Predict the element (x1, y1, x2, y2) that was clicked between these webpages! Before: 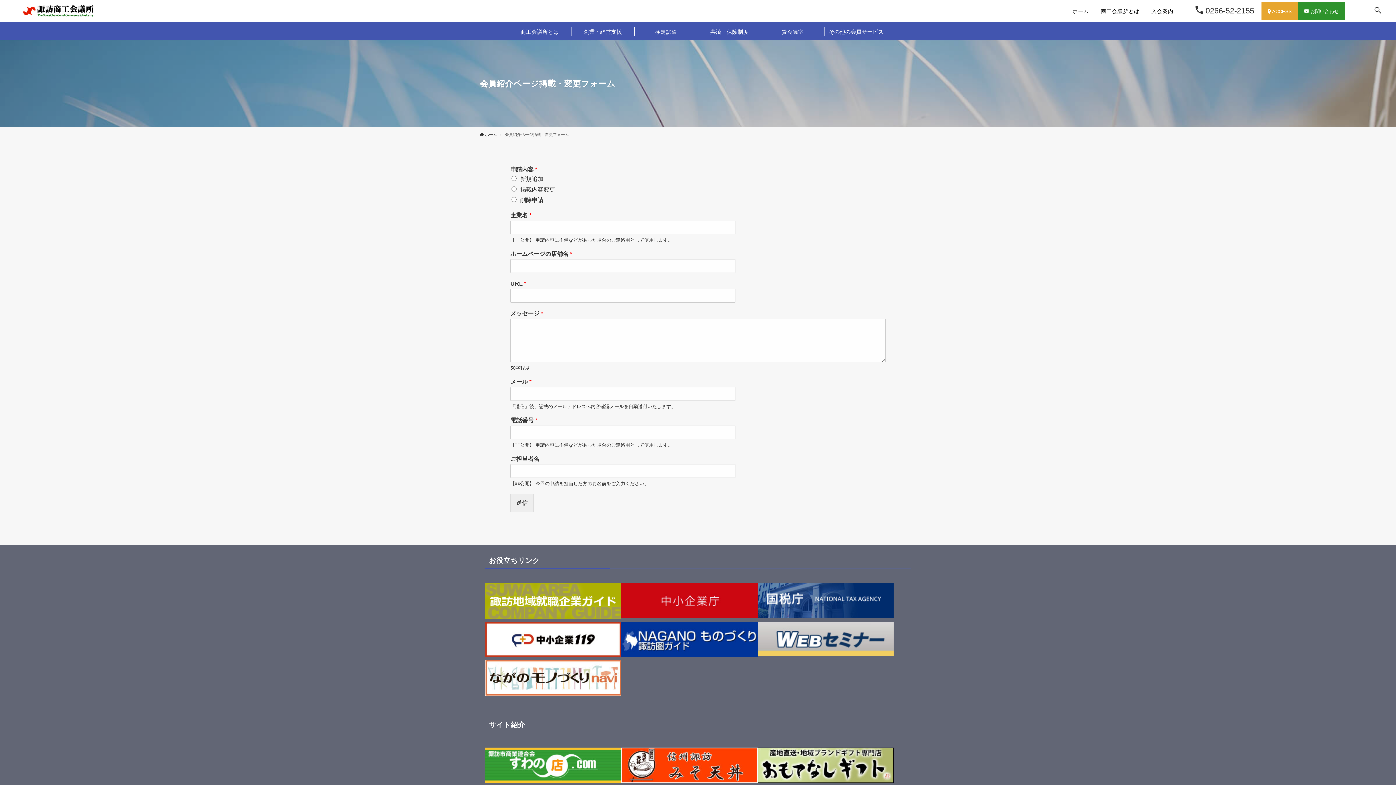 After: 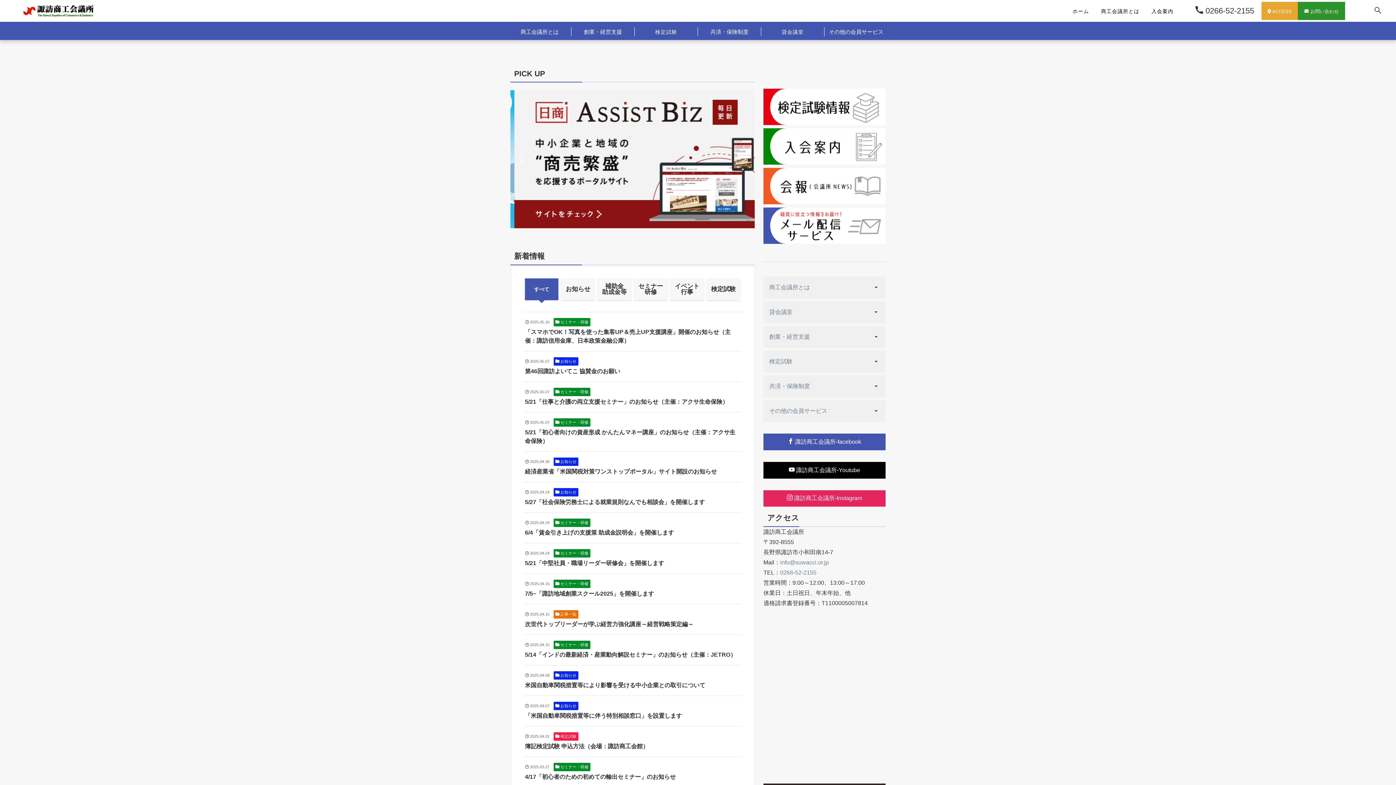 Action: bbox: (21, 13, 94, 19)